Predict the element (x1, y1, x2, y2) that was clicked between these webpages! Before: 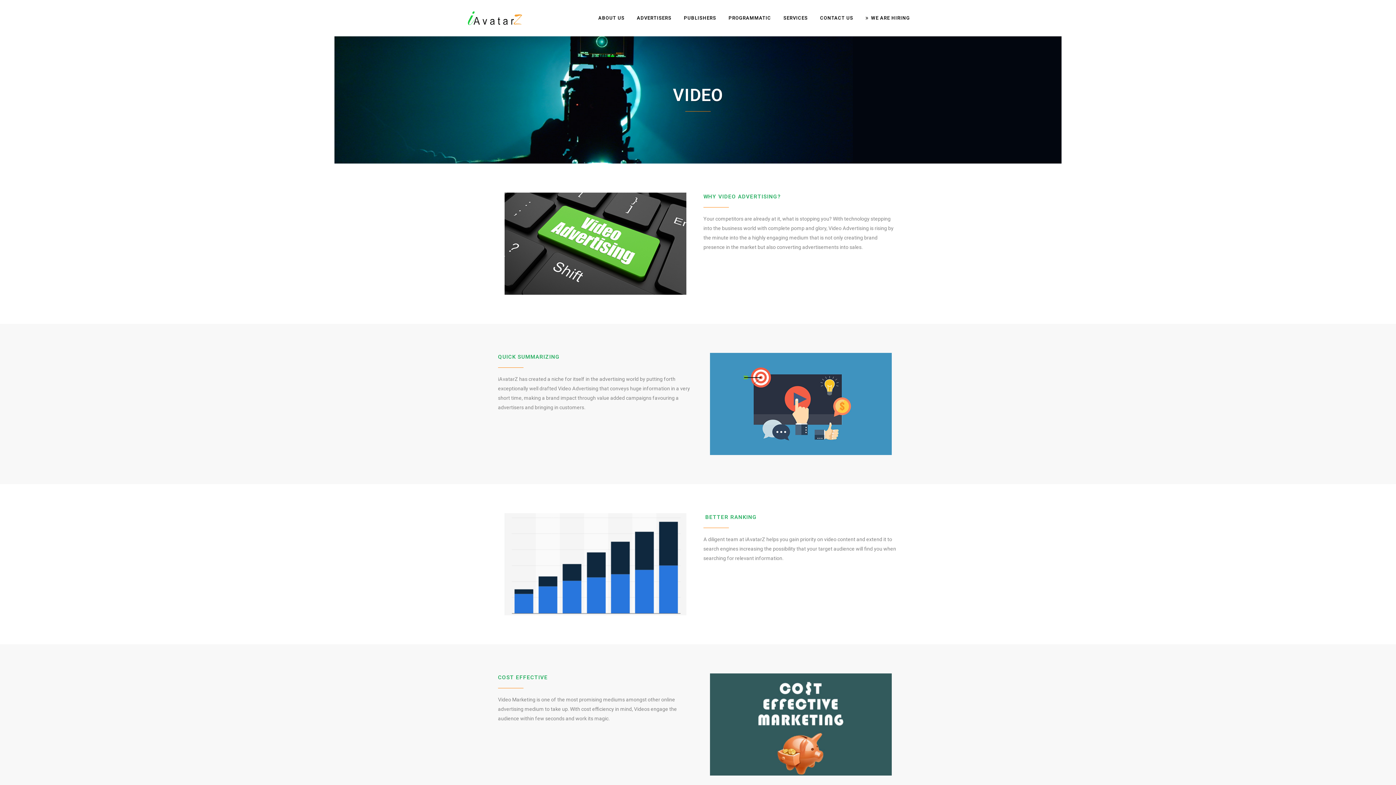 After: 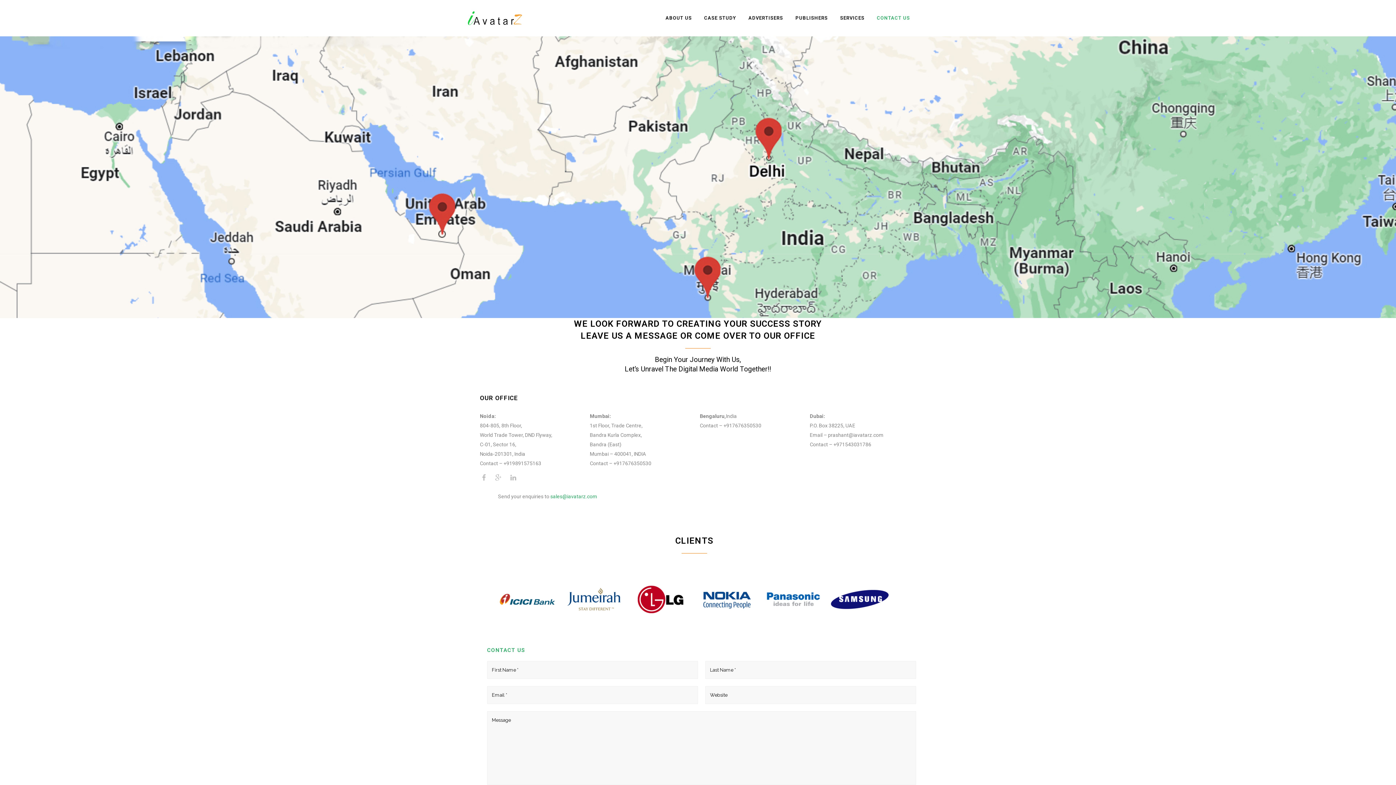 Action: label: CONTACT US bbox: (814, 0, 859, 36)